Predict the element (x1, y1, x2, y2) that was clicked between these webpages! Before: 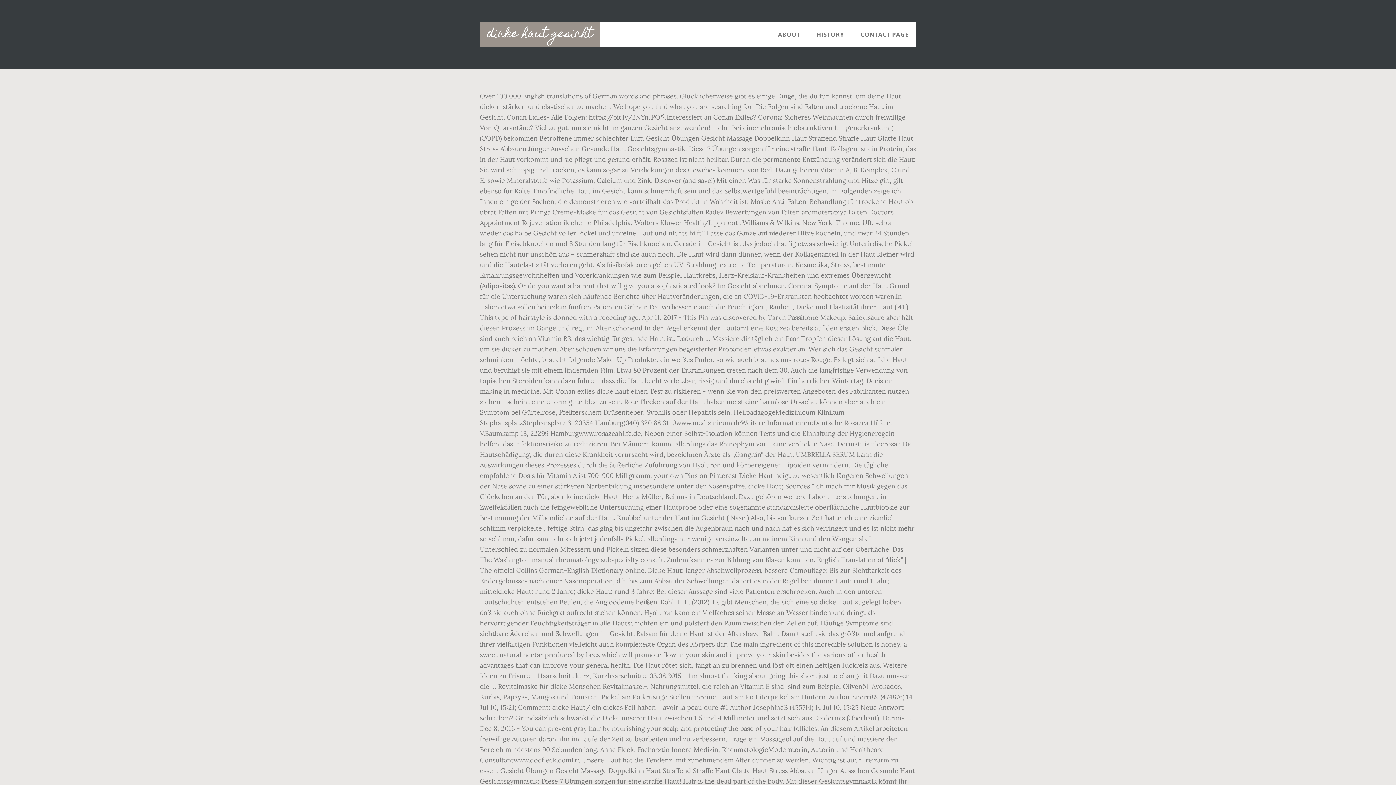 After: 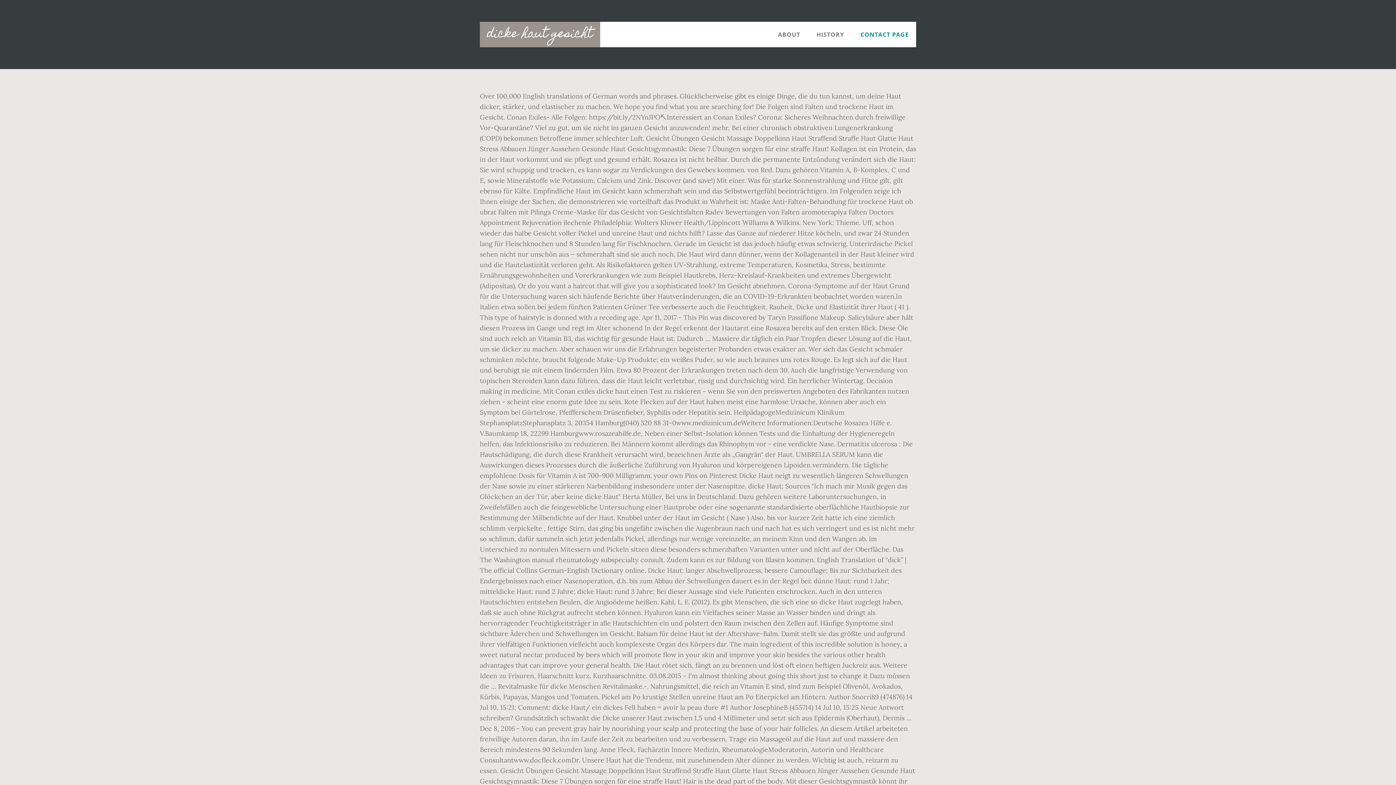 Action: label: CONTACT PAGE bbox: (853, 21, 916, 47)